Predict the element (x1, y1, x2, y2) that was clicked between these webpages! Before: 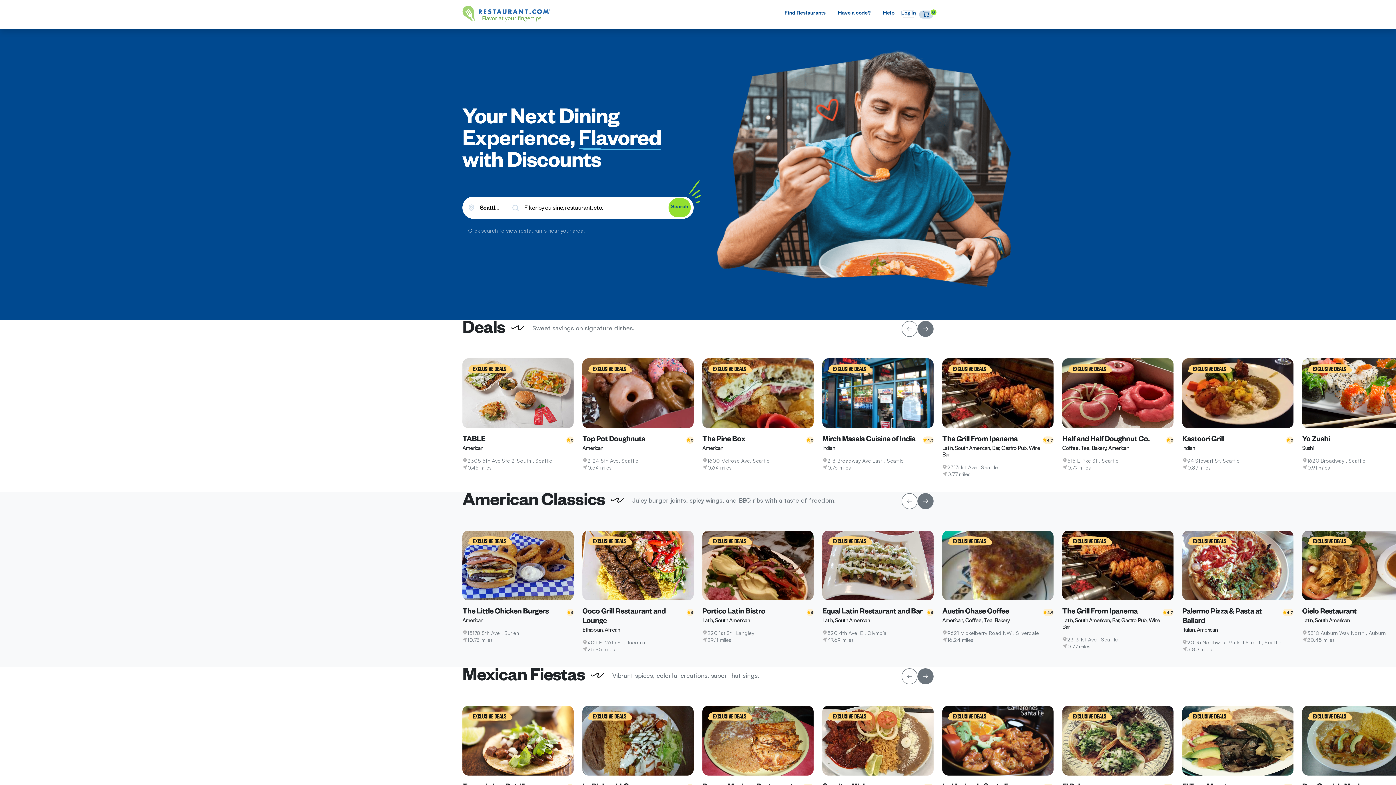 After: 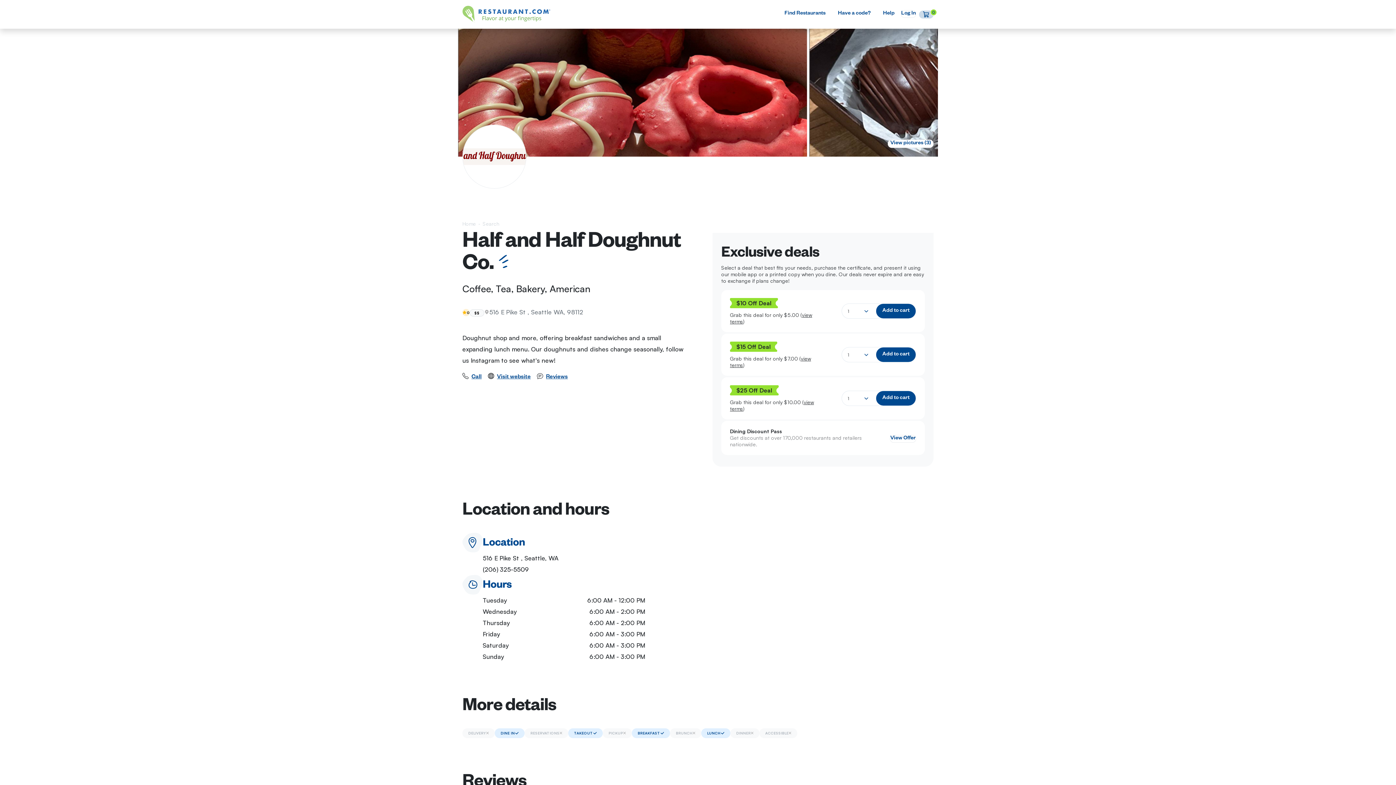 Action: label: Half and Half Doughnut Co. bbox: (1062, 436, 1150, 444)